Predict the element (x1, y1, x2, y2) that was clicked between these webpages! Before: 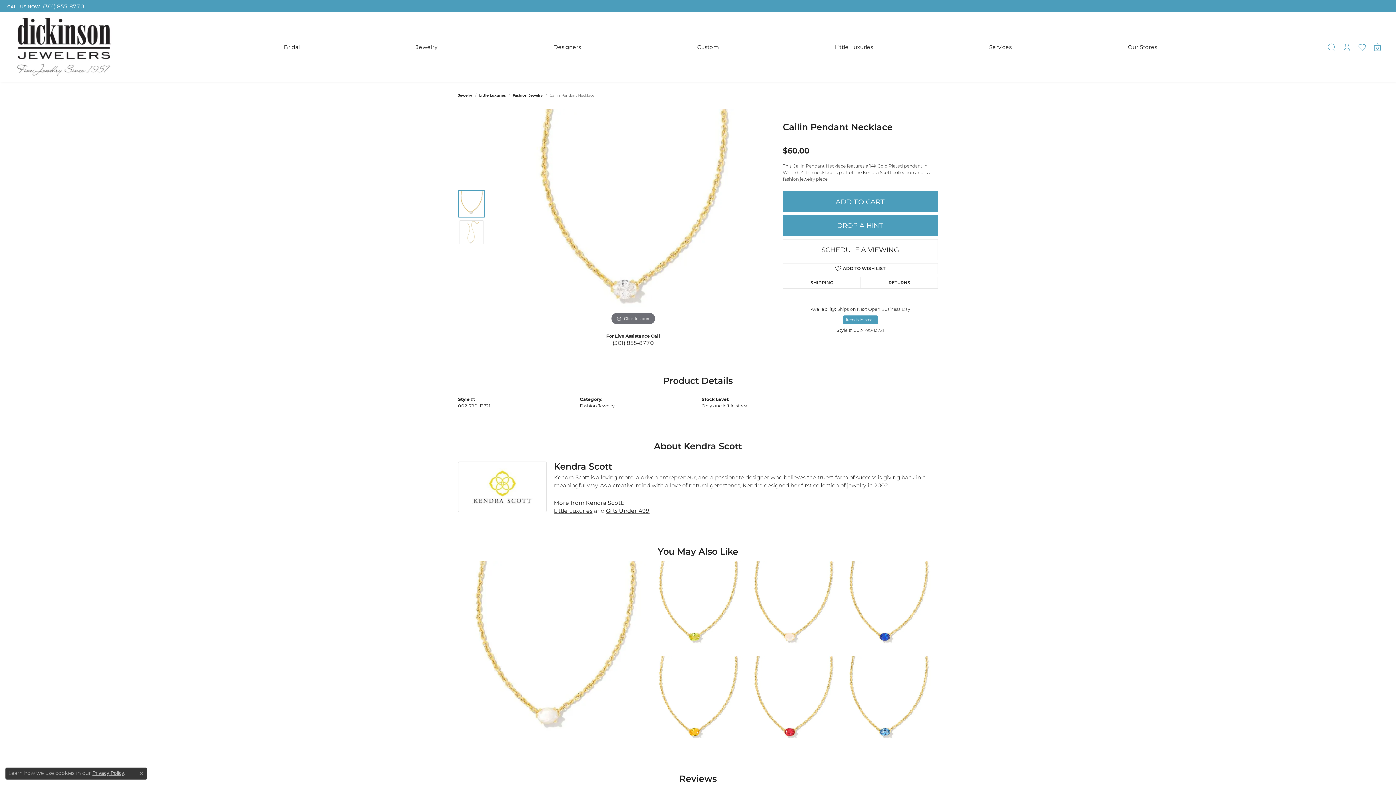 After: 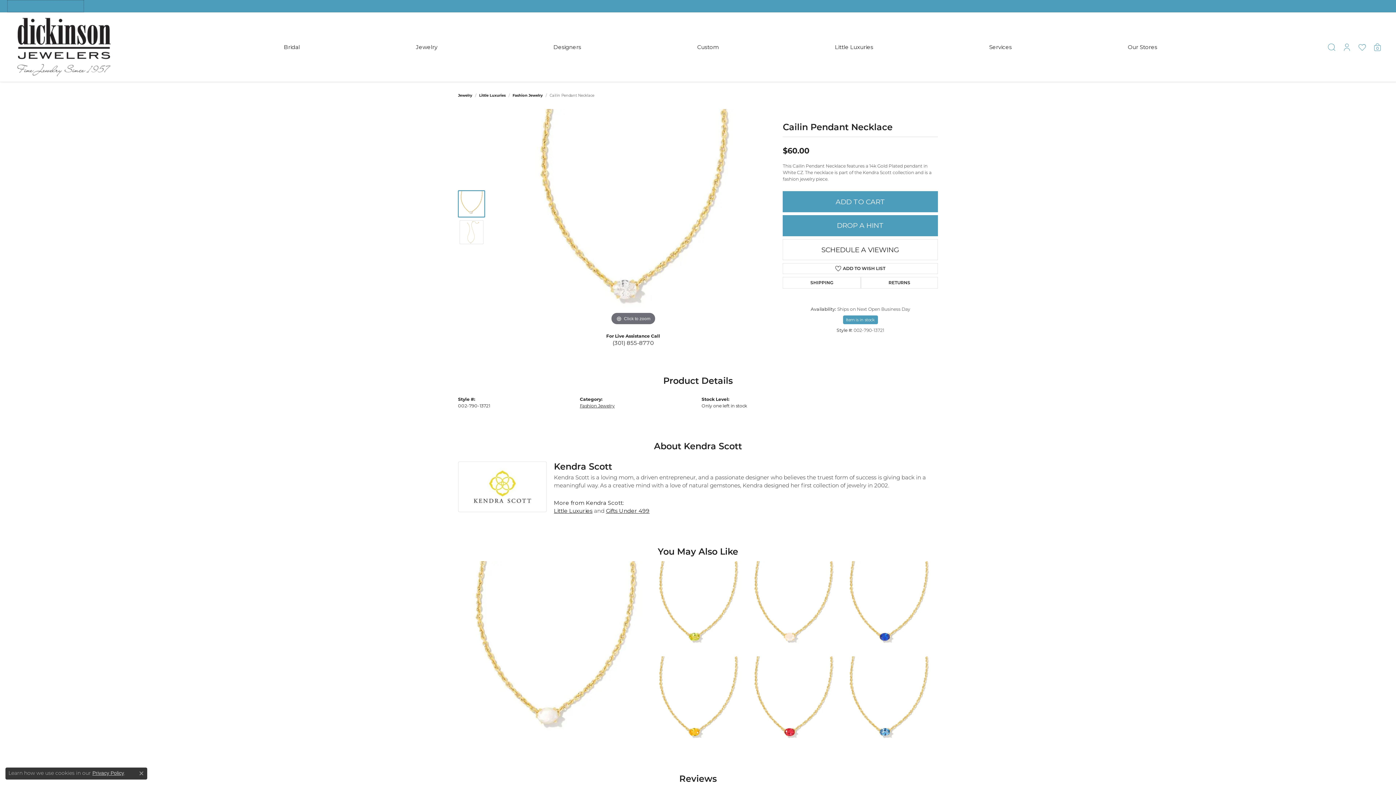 Action: bbox: (7, 0, 84, 12) label: CALL US NOW(301) 855-8770